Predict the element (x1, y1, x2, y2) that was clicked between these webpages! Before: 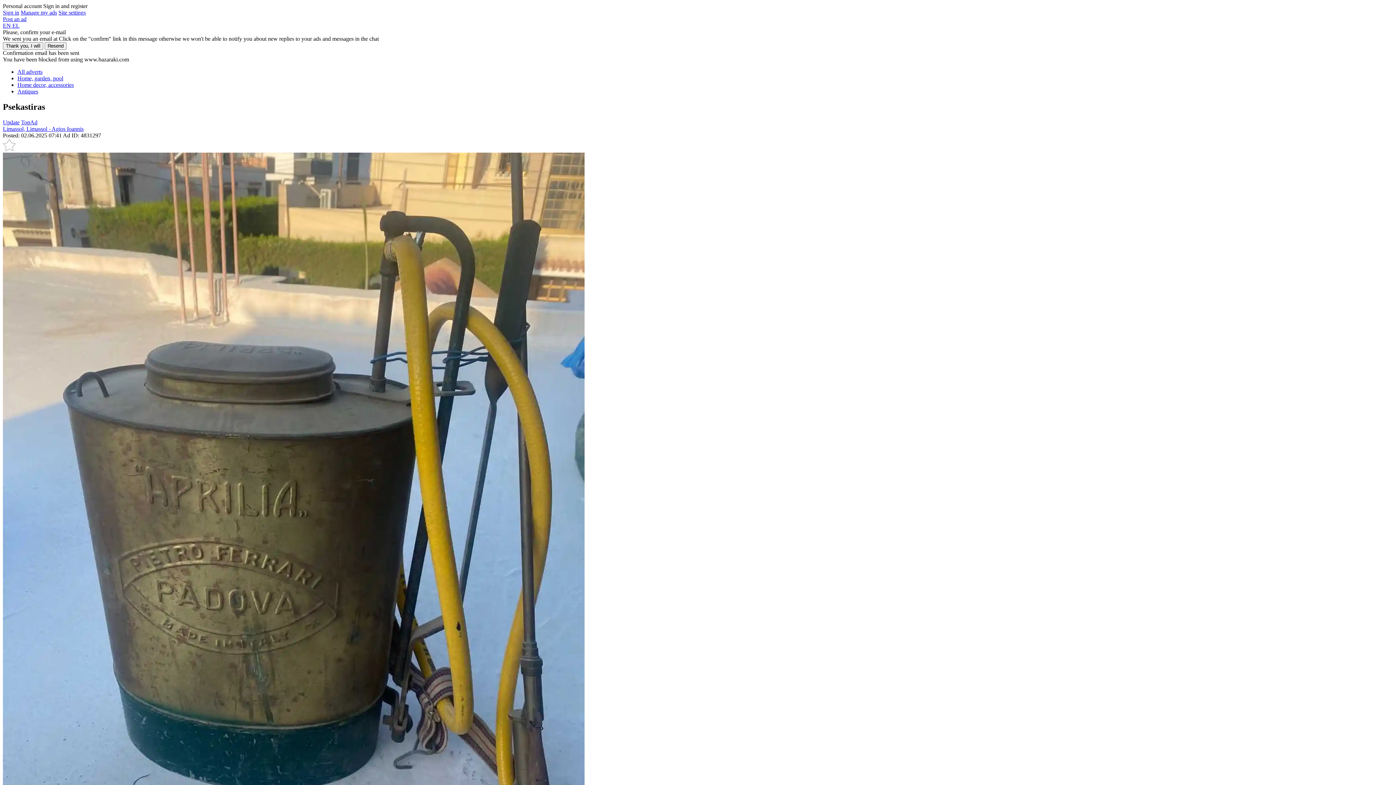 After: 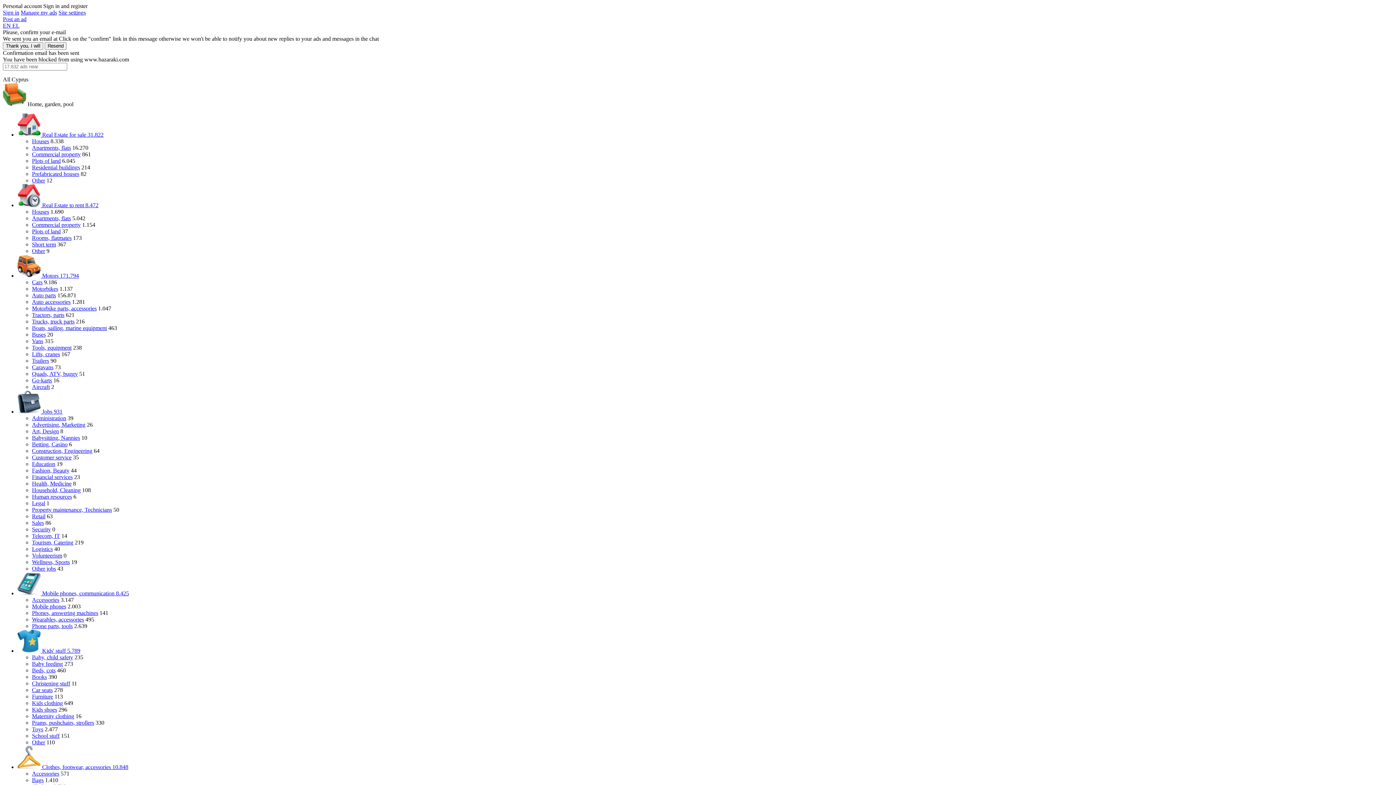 Action: label: Home, garden, pool bbox: (17, 75, 63, 81)